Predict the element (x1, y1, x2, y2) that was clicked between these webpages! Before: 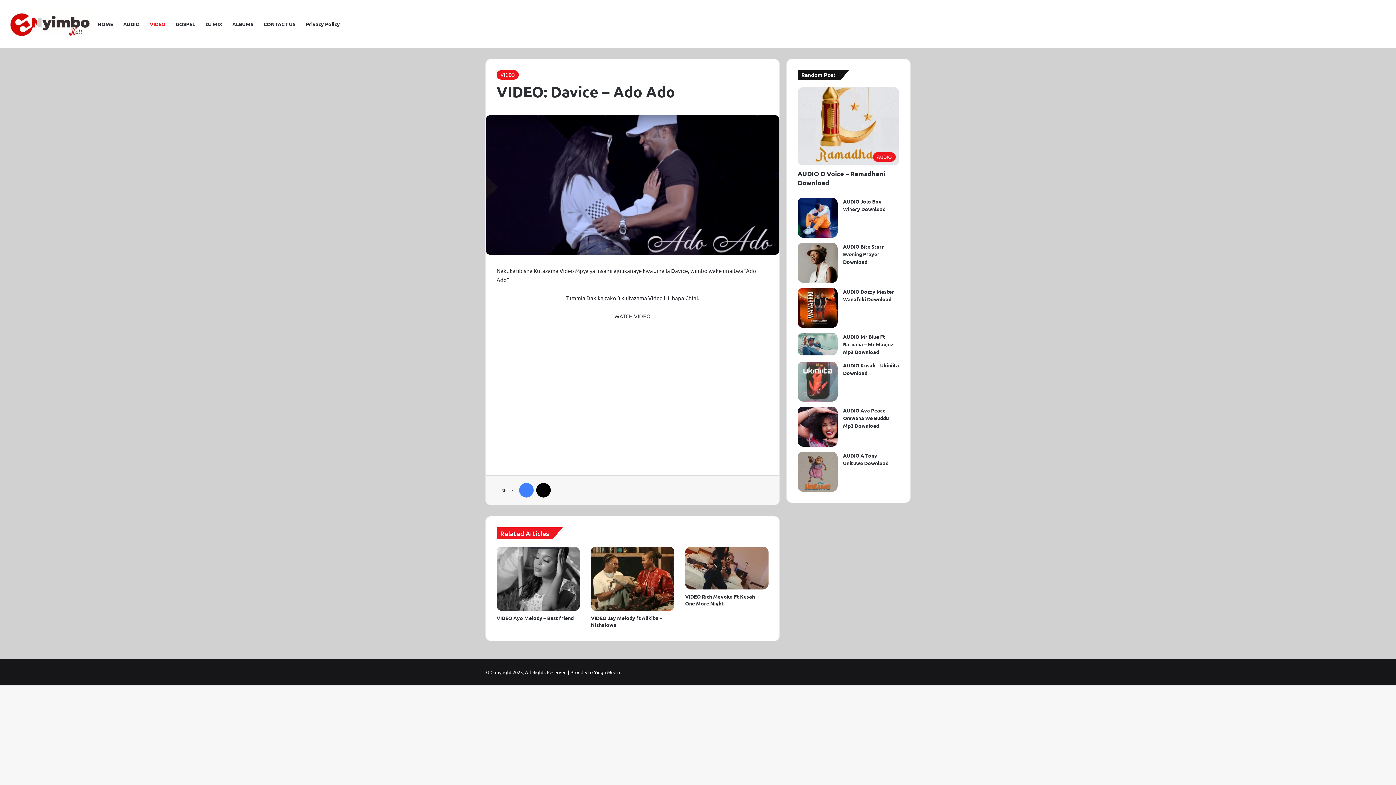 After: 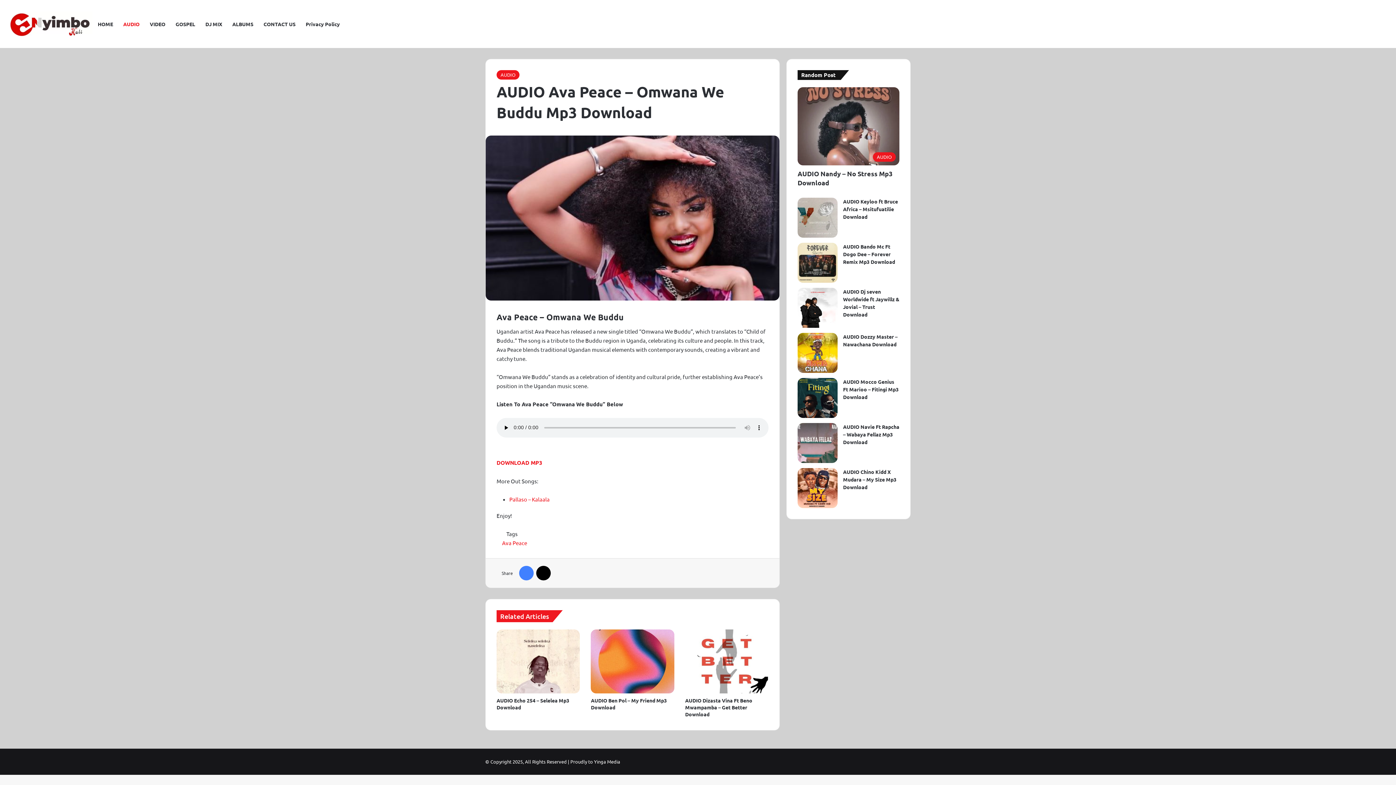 Action: bbox: (843, 407, 889, 429) label: AUDIO Ava Peace – Omwana We Buddu Mp3 Download